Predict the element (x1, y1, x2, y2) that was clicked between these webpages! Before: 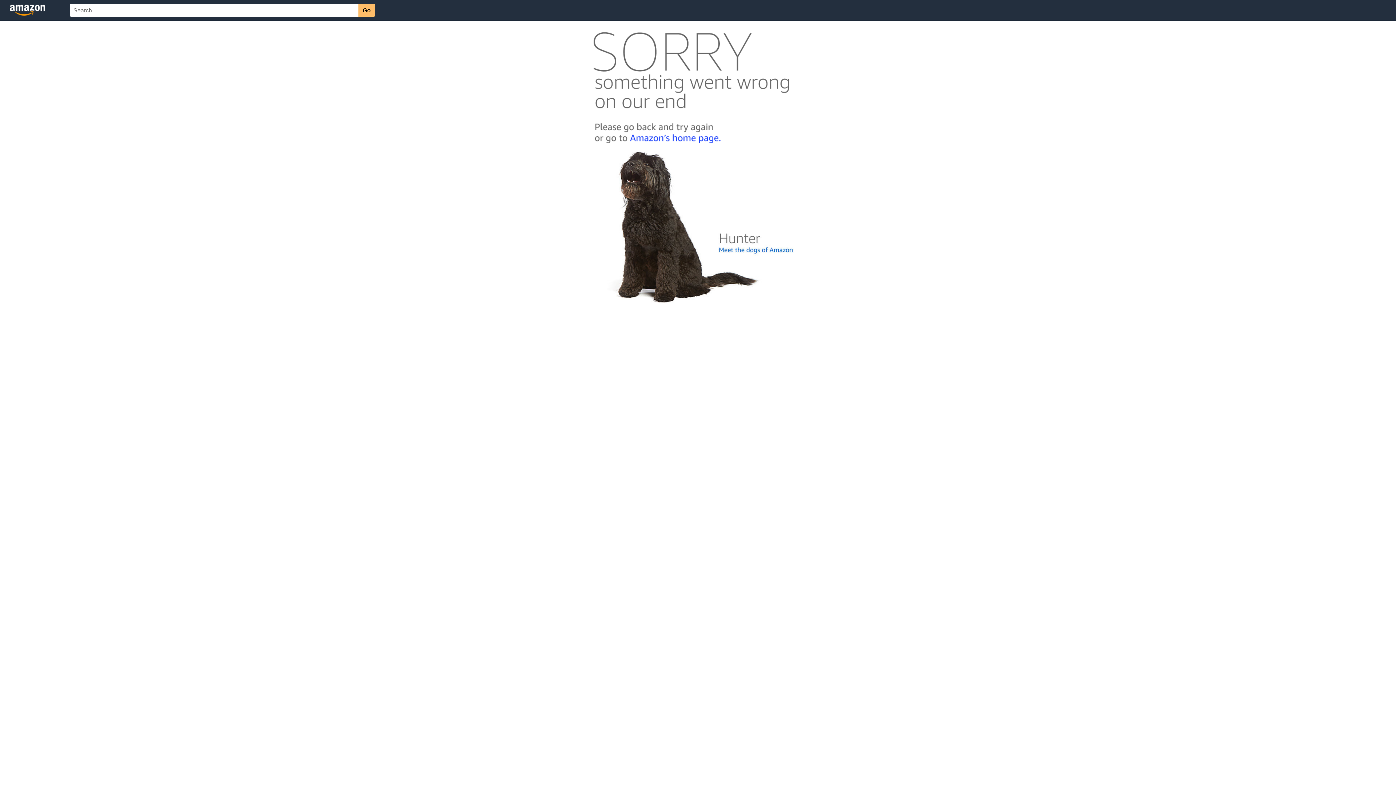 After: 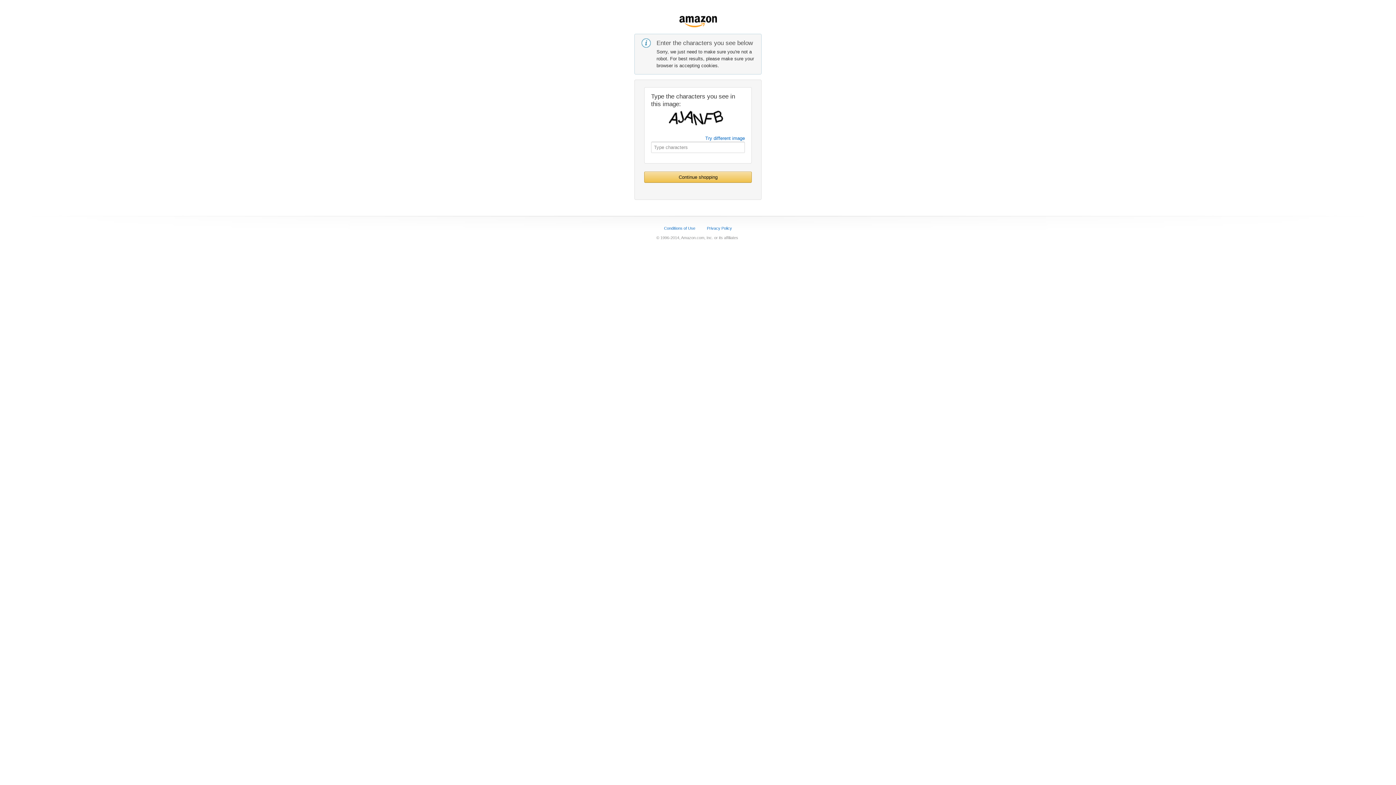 Action: bbox: (592, 142, 803, 148)